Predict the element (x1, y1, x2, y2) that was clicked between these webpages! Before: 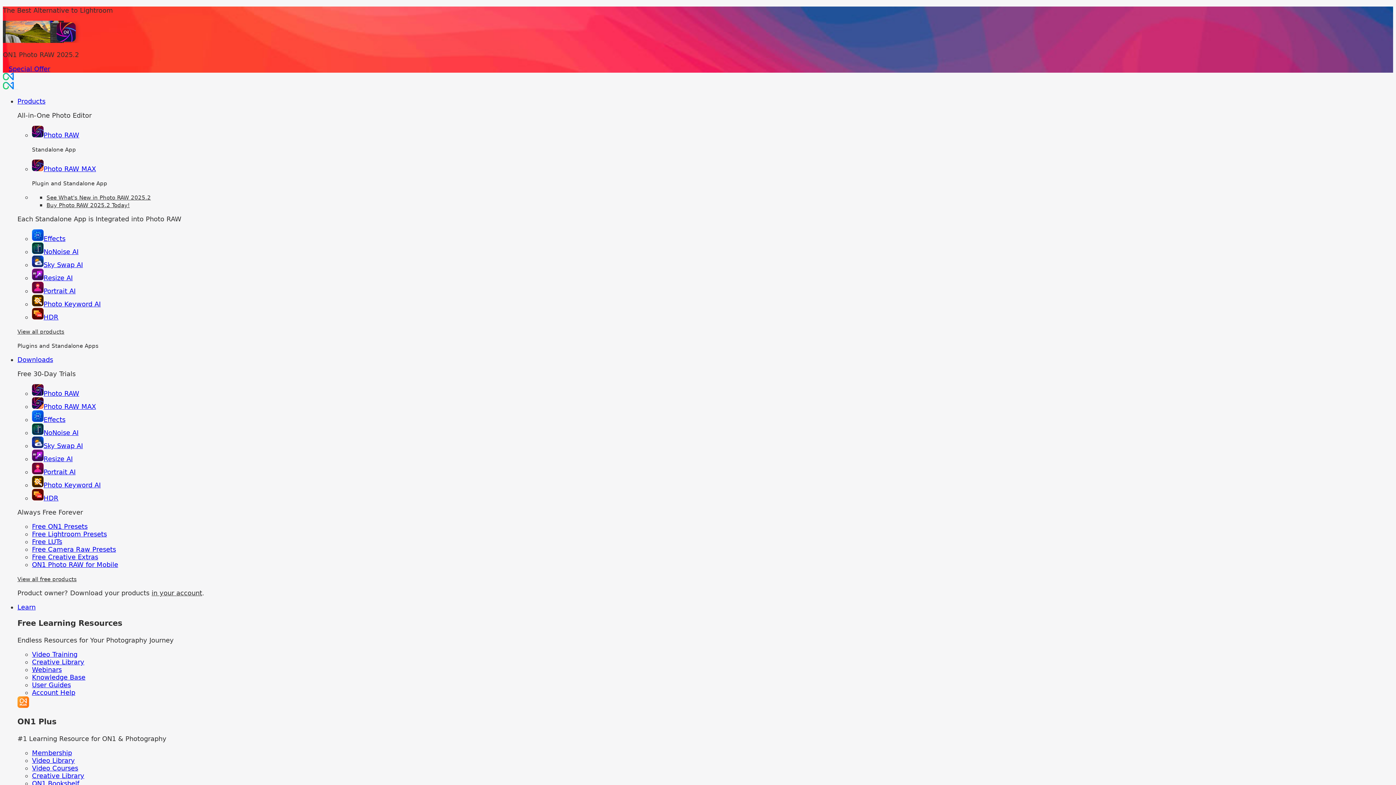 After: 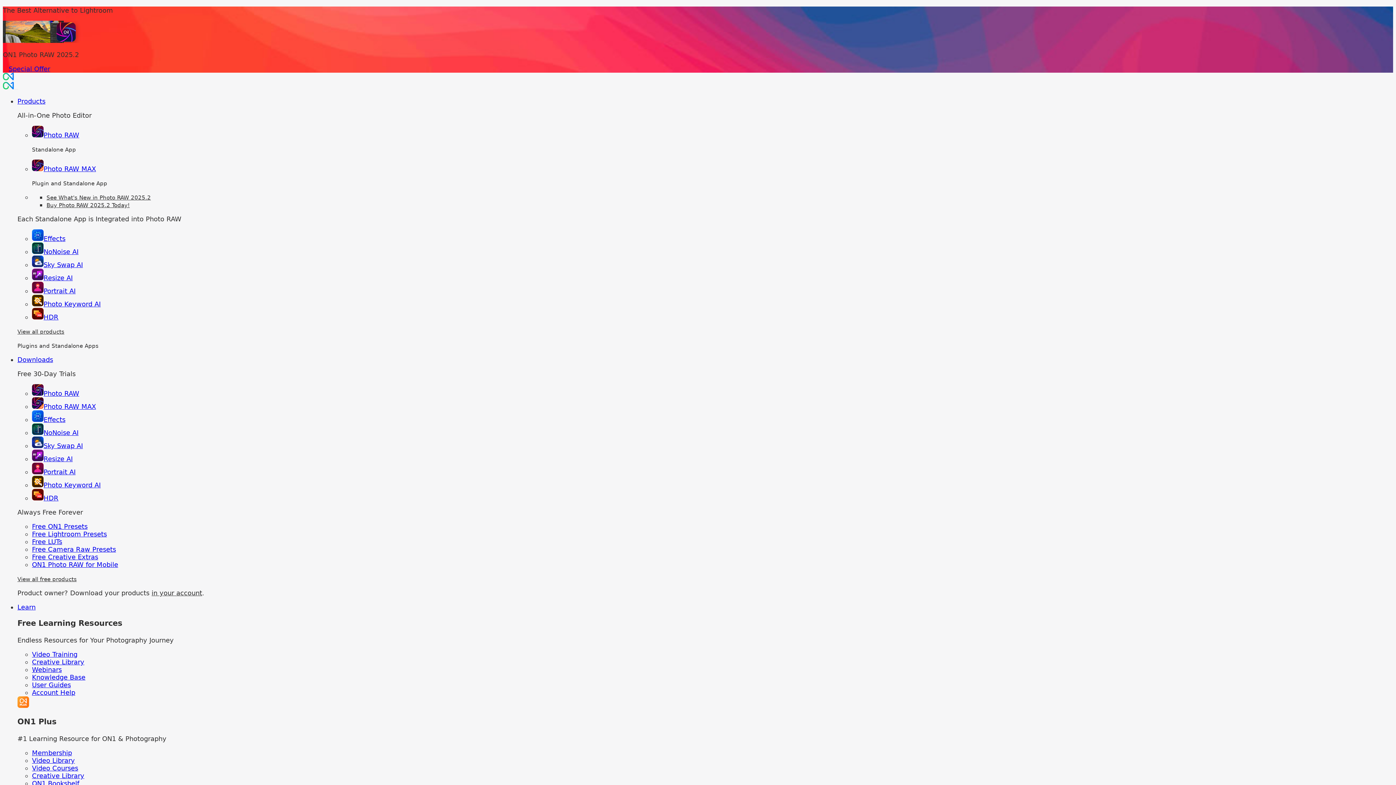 Action: bbox: (32, 522, 87, 530) label: Free ON1 Presets